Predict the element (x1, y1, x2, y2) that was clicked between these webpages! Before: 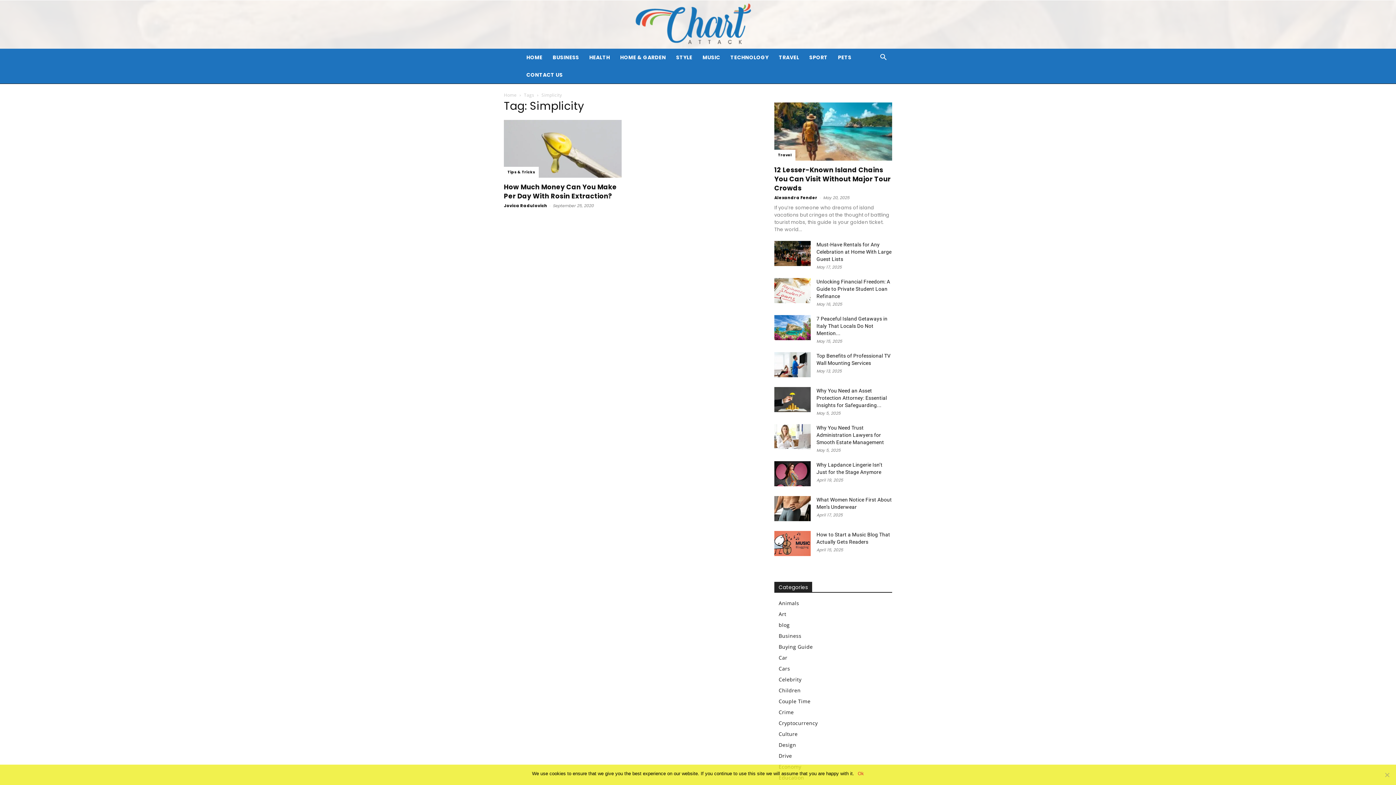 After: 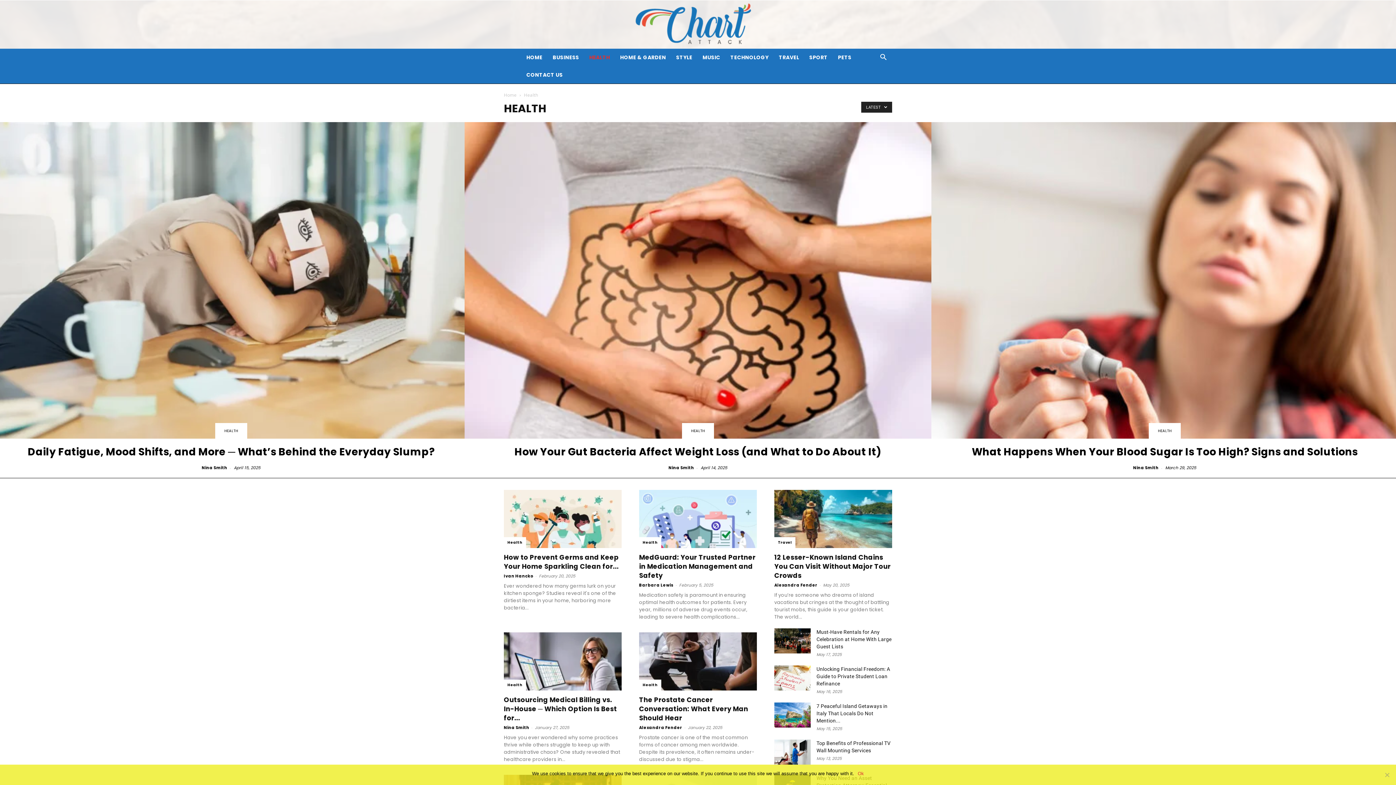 Action: bbox: (584, 48, 615, 66) label: HEALTH